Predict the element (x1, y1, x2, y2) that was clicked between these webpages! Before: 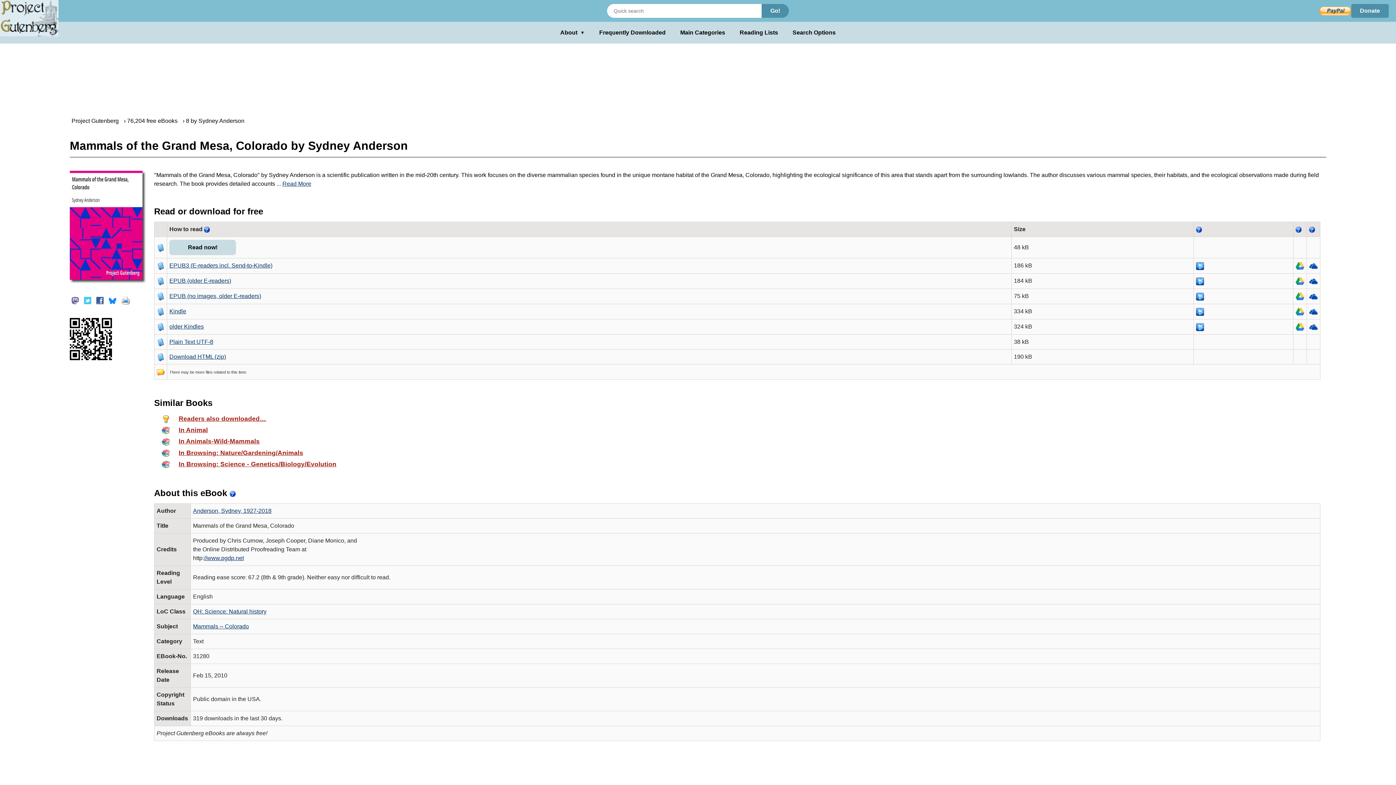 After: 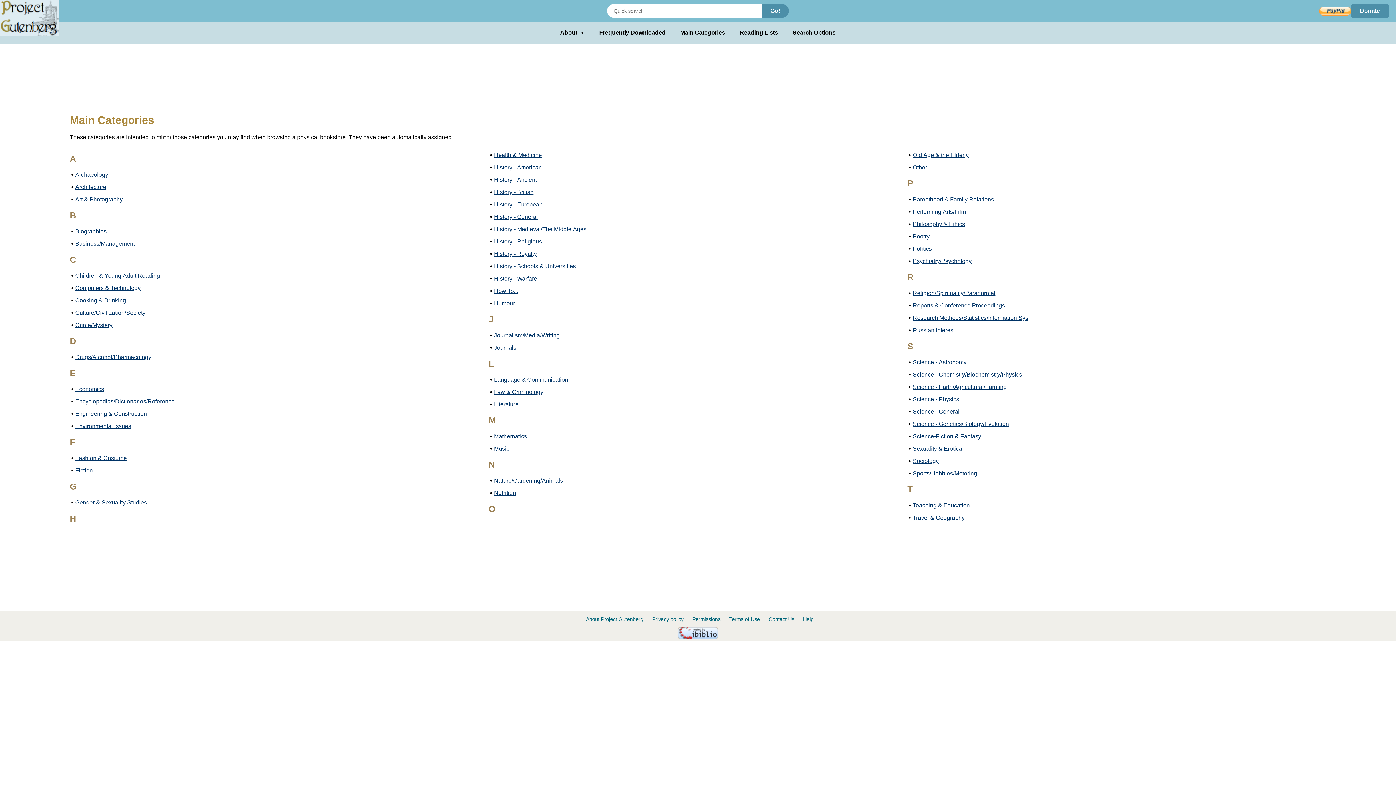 Action: label: Main Categories bbox: (680, 28, 725, 37)